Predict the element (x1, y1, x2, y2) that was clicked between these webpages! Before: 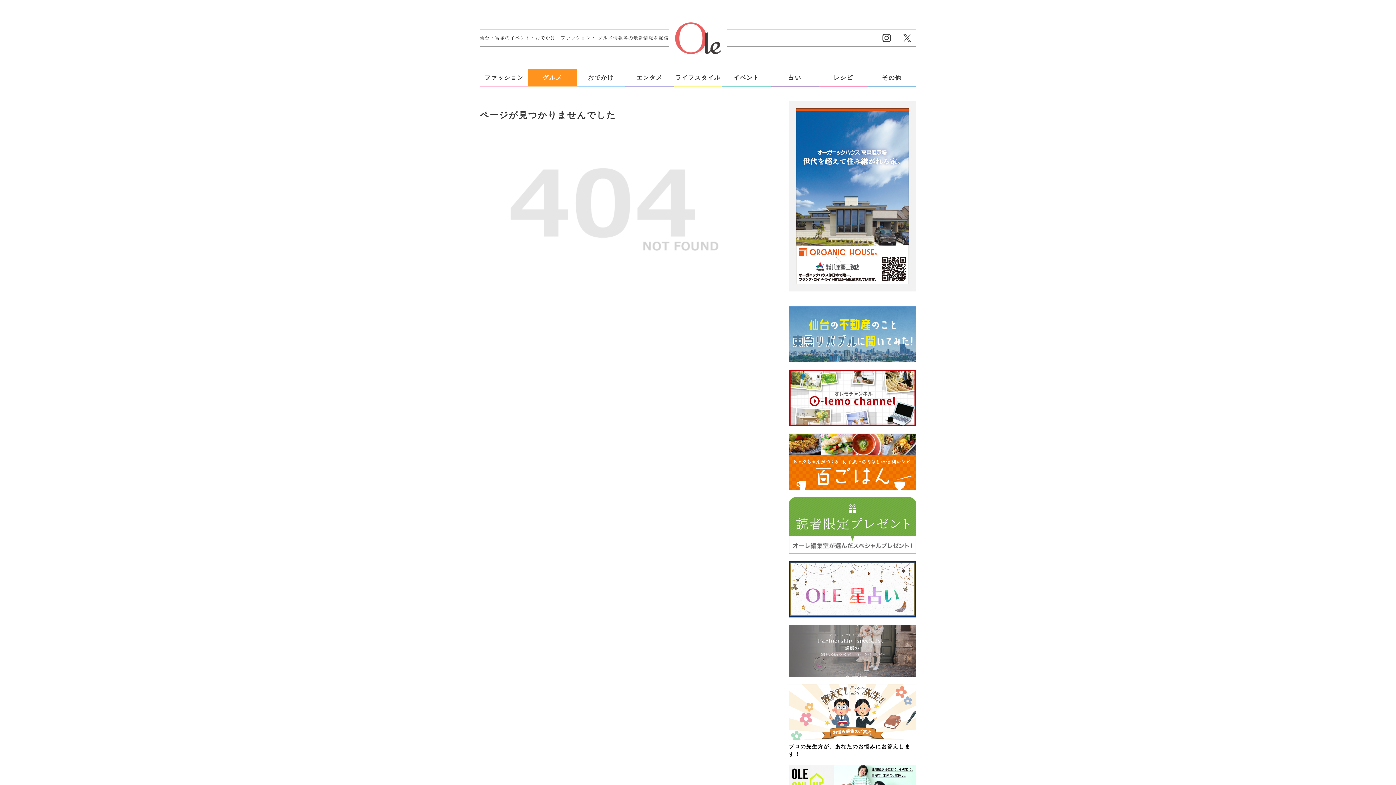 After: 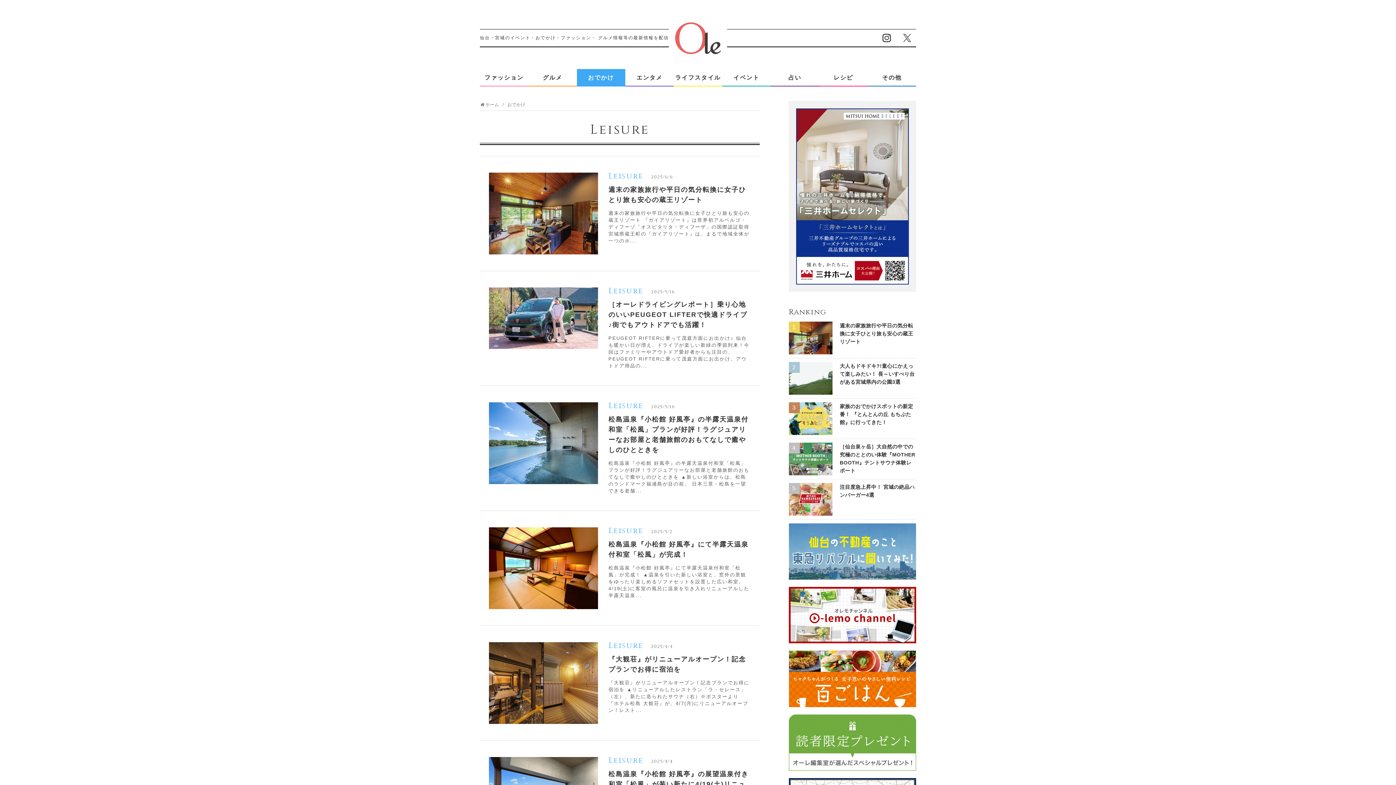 Action: bbox: (576, 69, 625, 86) label: おでかけ